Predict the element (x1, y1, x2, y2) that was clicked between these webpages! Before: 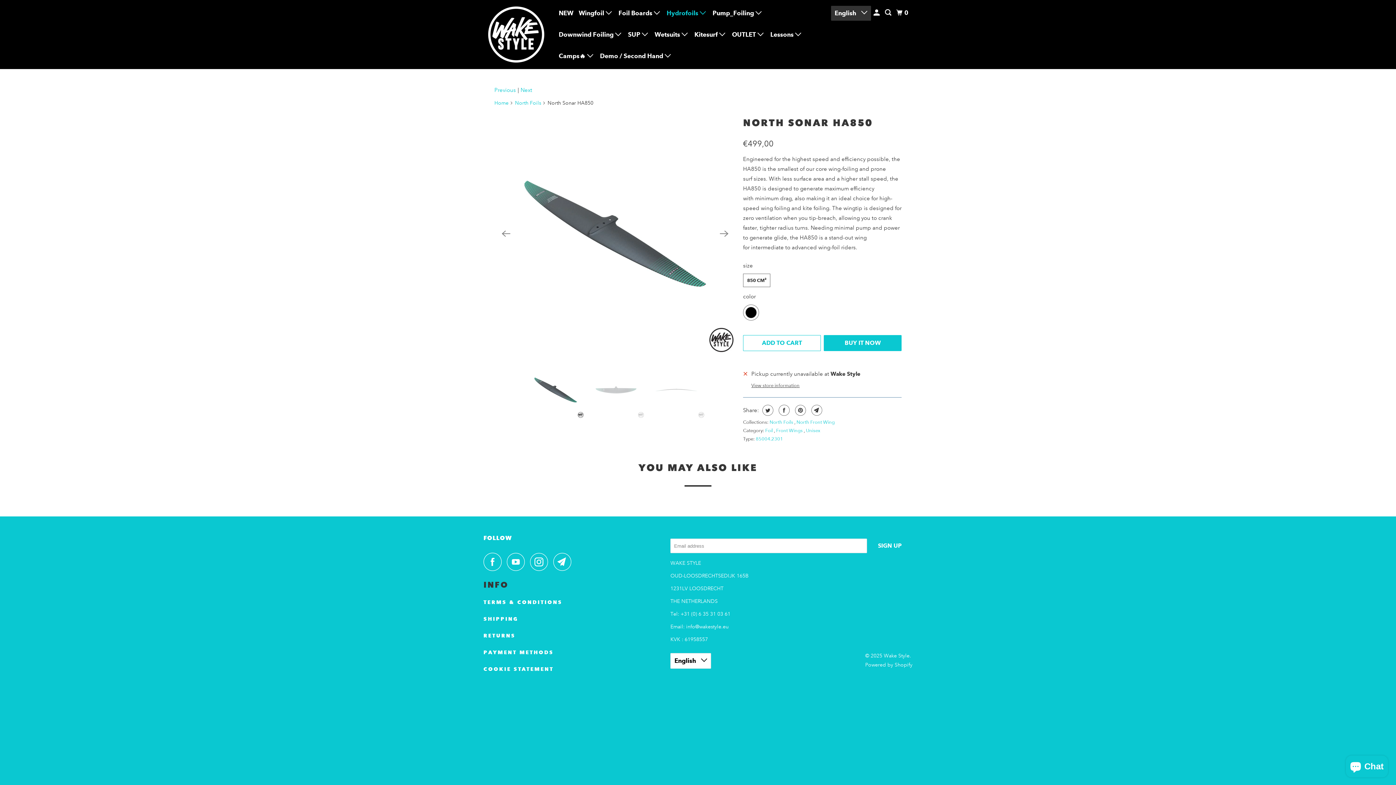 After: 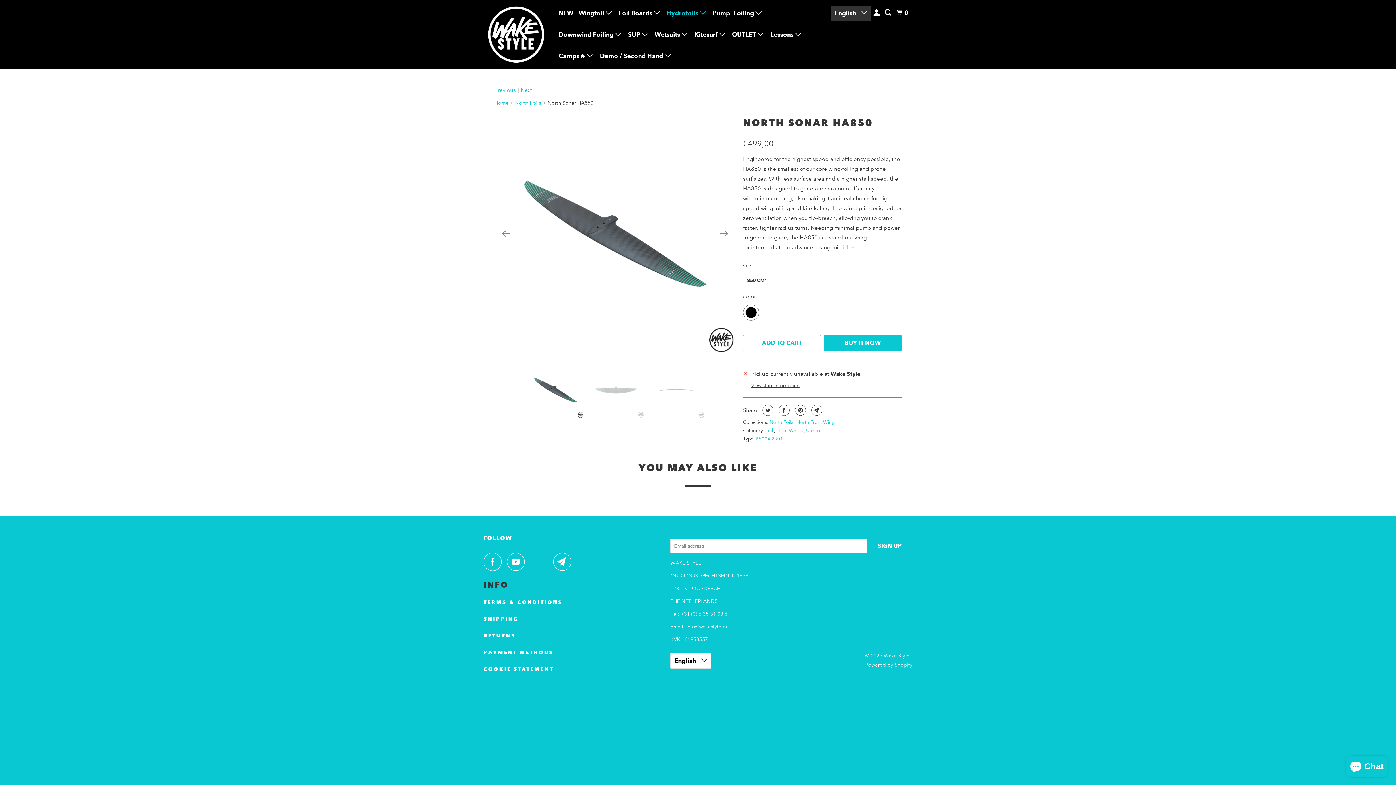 Action: bbox: (530, 553, 552, 571)